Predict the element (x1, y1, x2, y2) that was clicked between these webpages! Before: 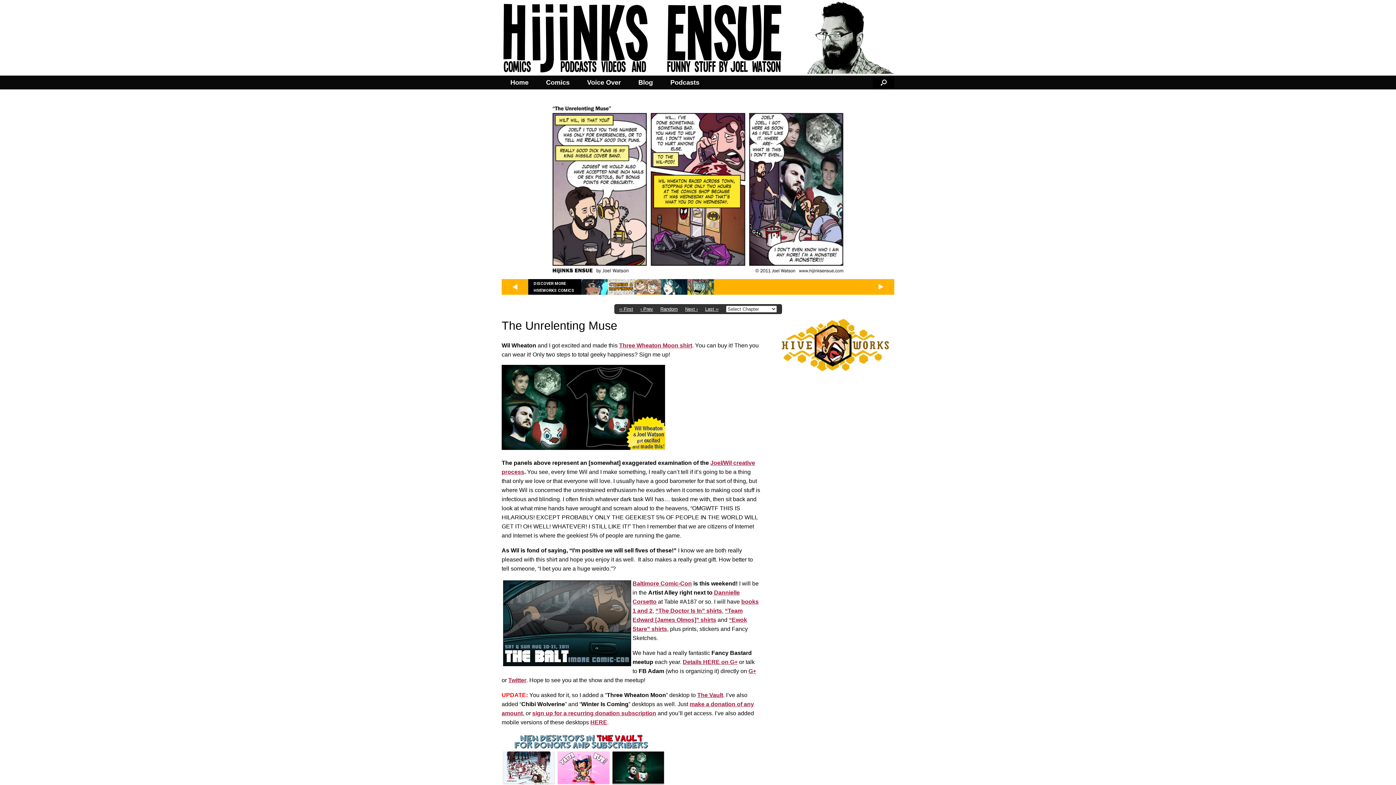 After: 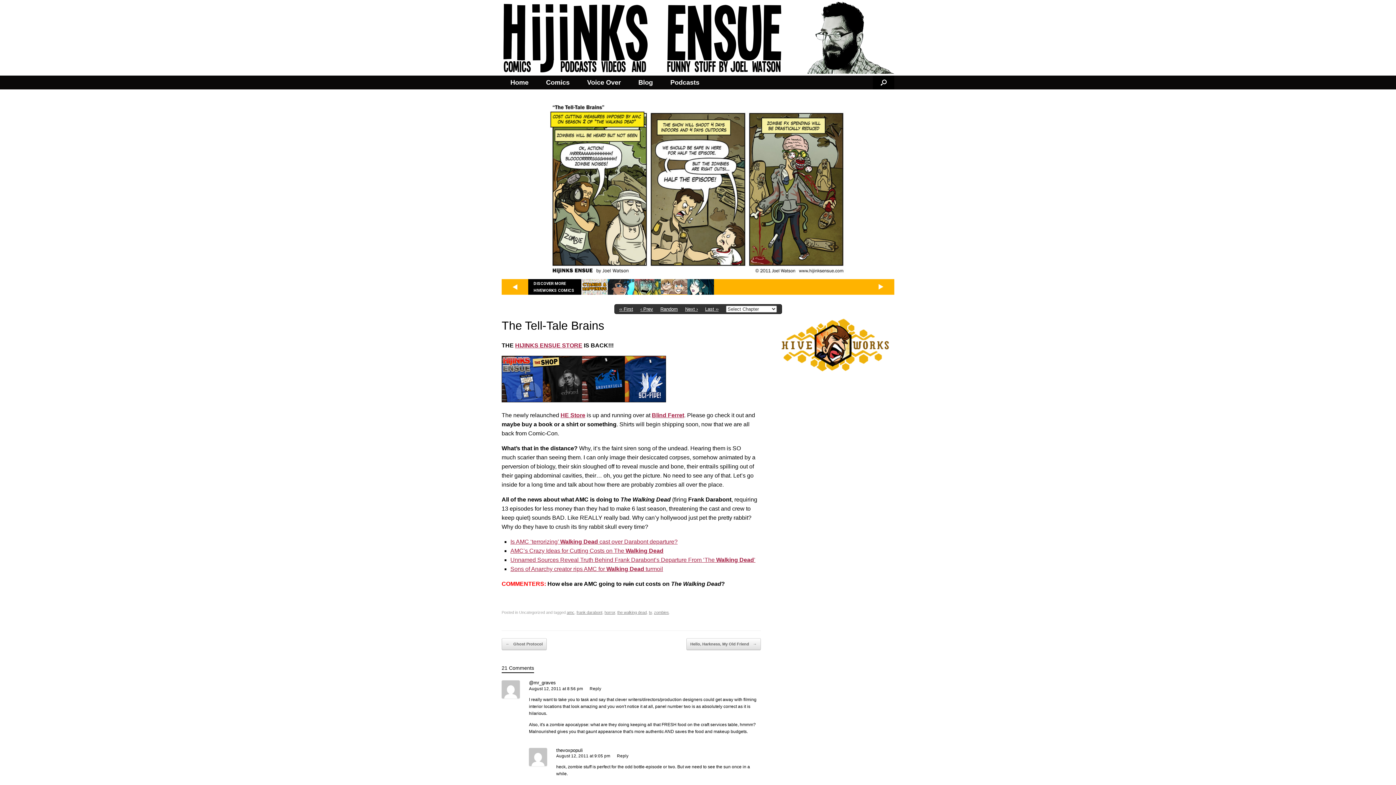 Action: bbox: (640, 306, 653, 311) label: ‹ Prev